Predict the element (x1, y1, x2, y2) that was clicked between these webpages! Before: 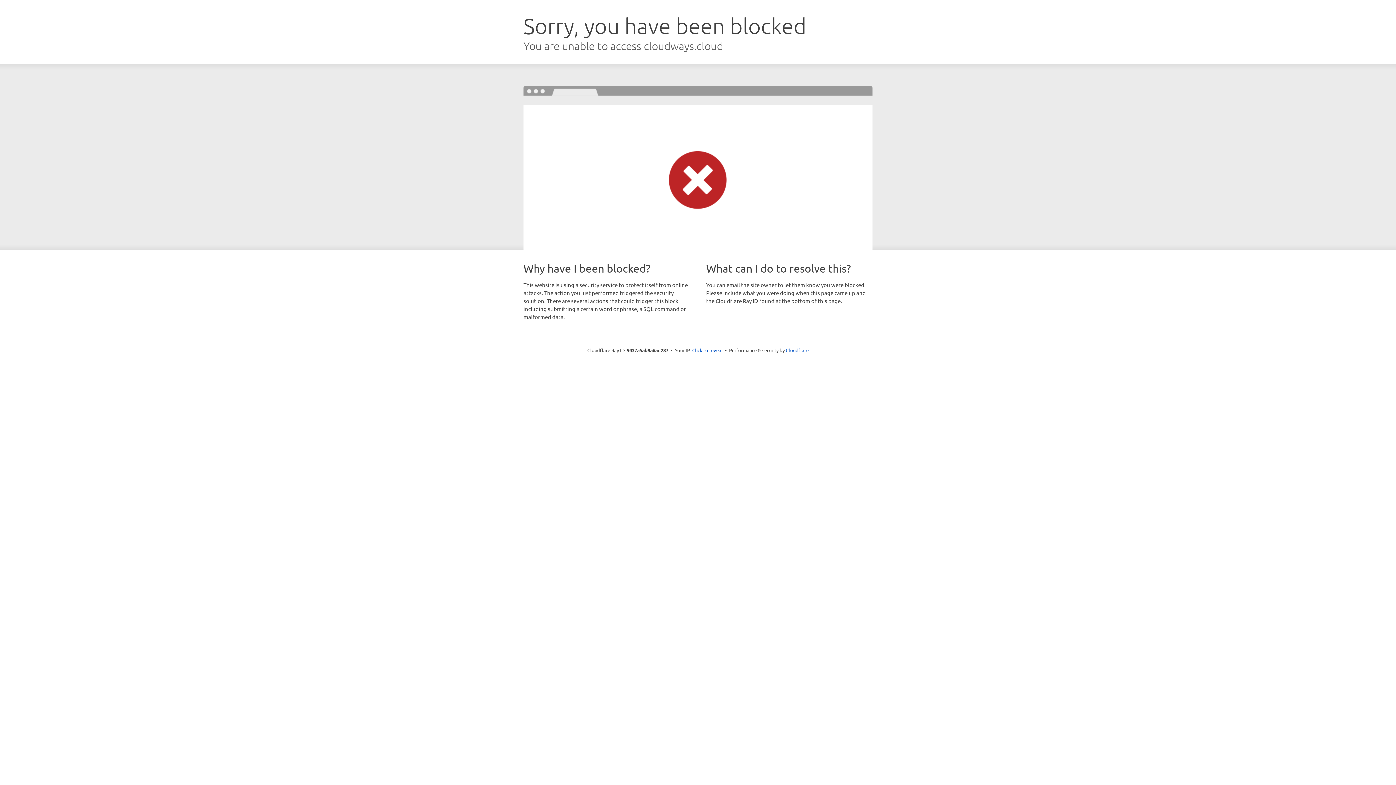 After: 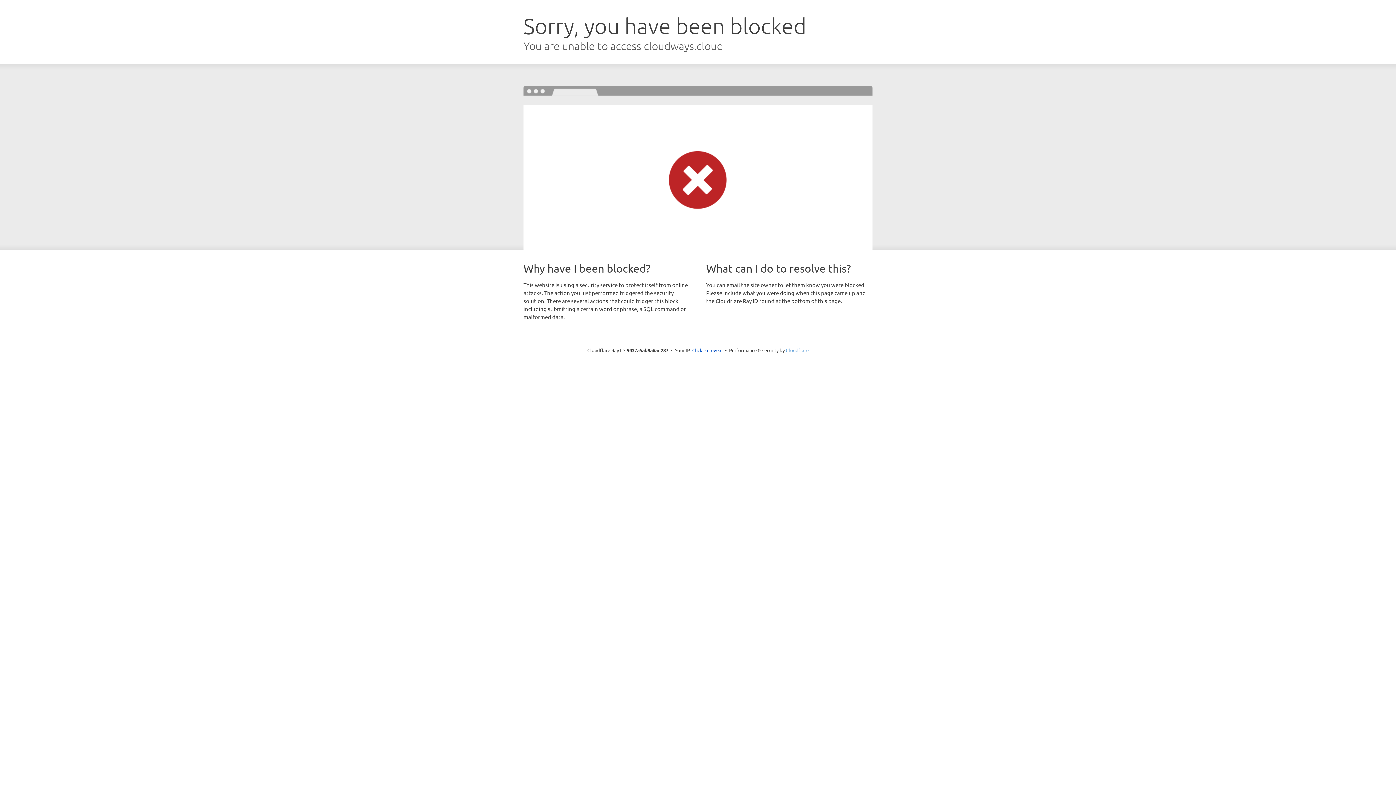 Action: label: Cloudflare bbox: (786, 347, 808, 353)